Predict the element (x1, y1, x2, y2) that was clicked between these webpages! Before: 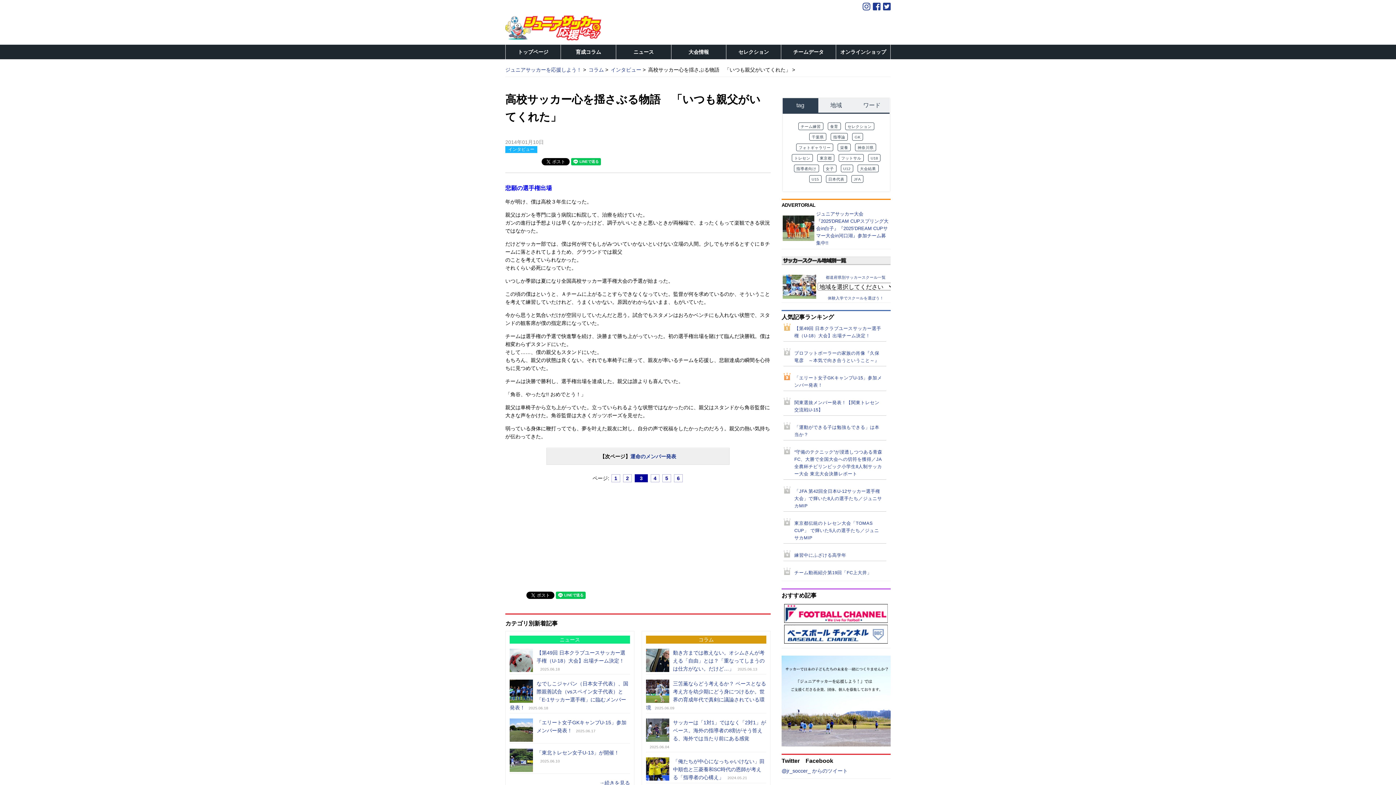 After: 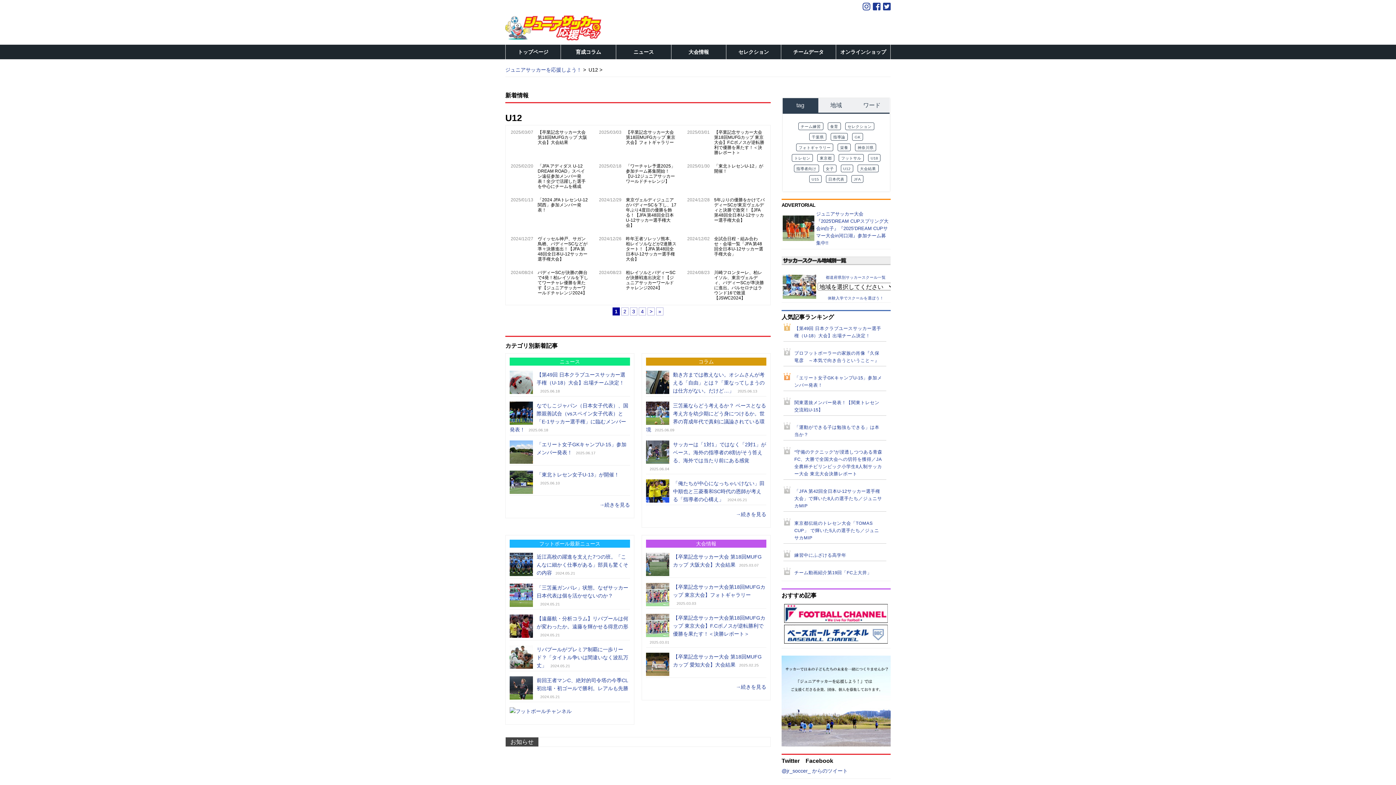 Action: label: U12 bbox: (840, 164, 853, 172)